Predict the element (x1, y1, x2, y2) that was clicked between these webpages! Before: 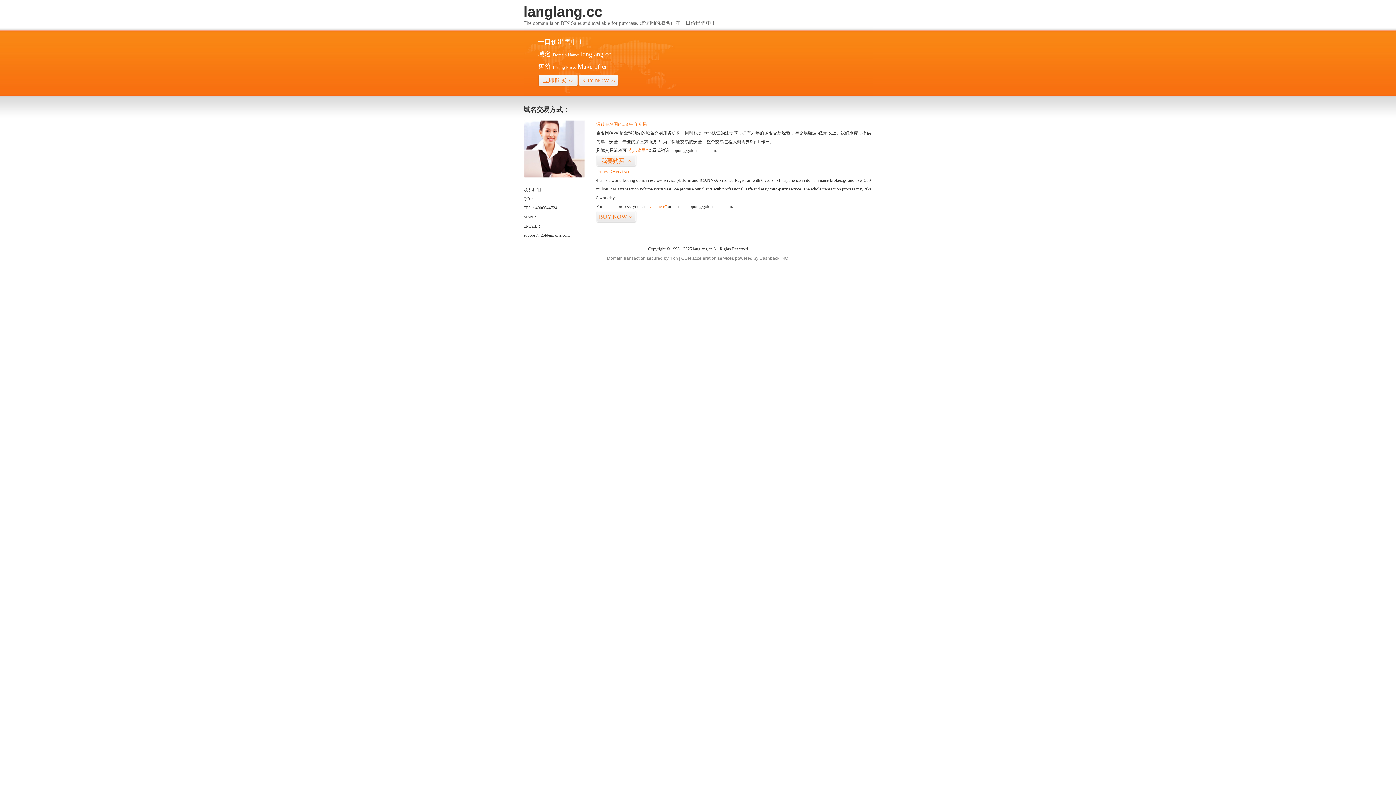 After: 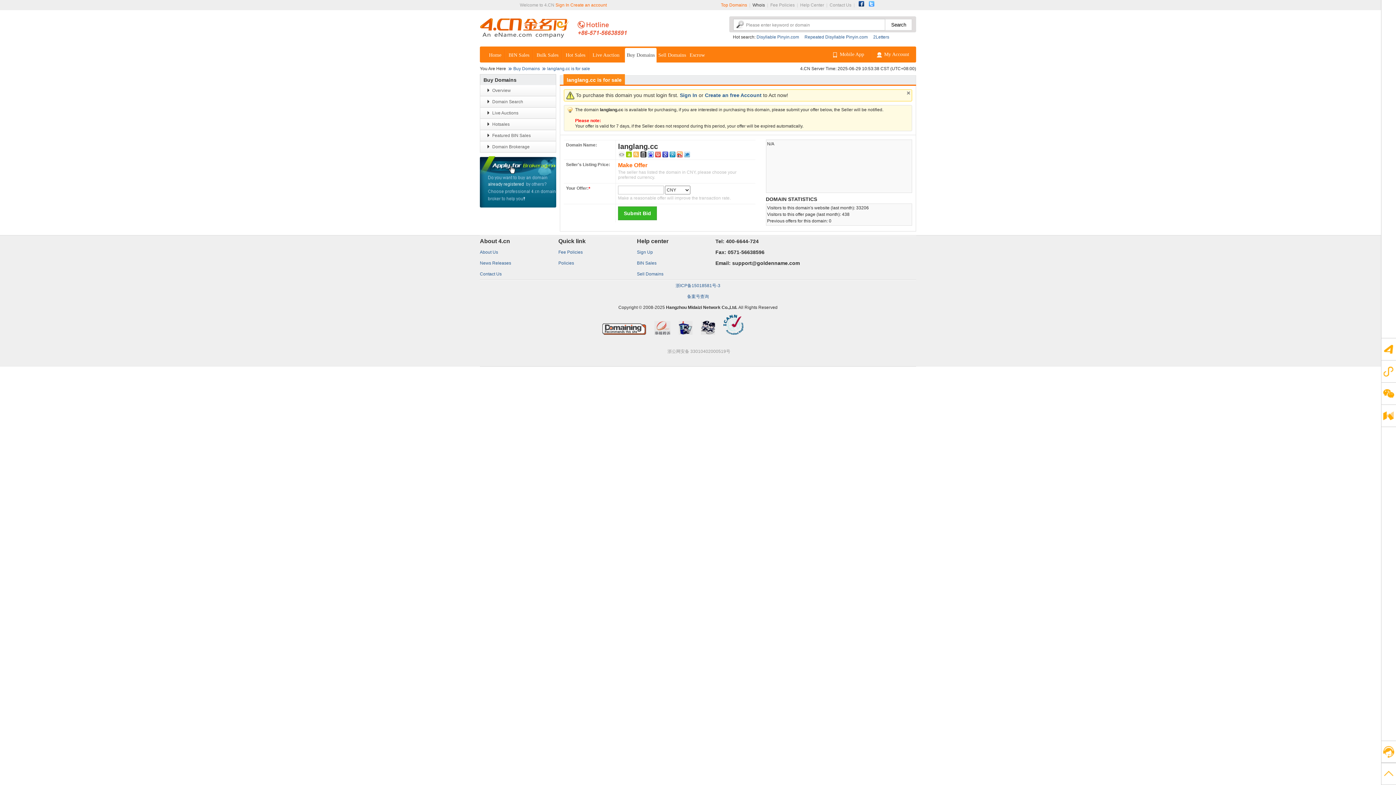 Action: label: 我要购买>> bbox: (596, 154, 636, 167)